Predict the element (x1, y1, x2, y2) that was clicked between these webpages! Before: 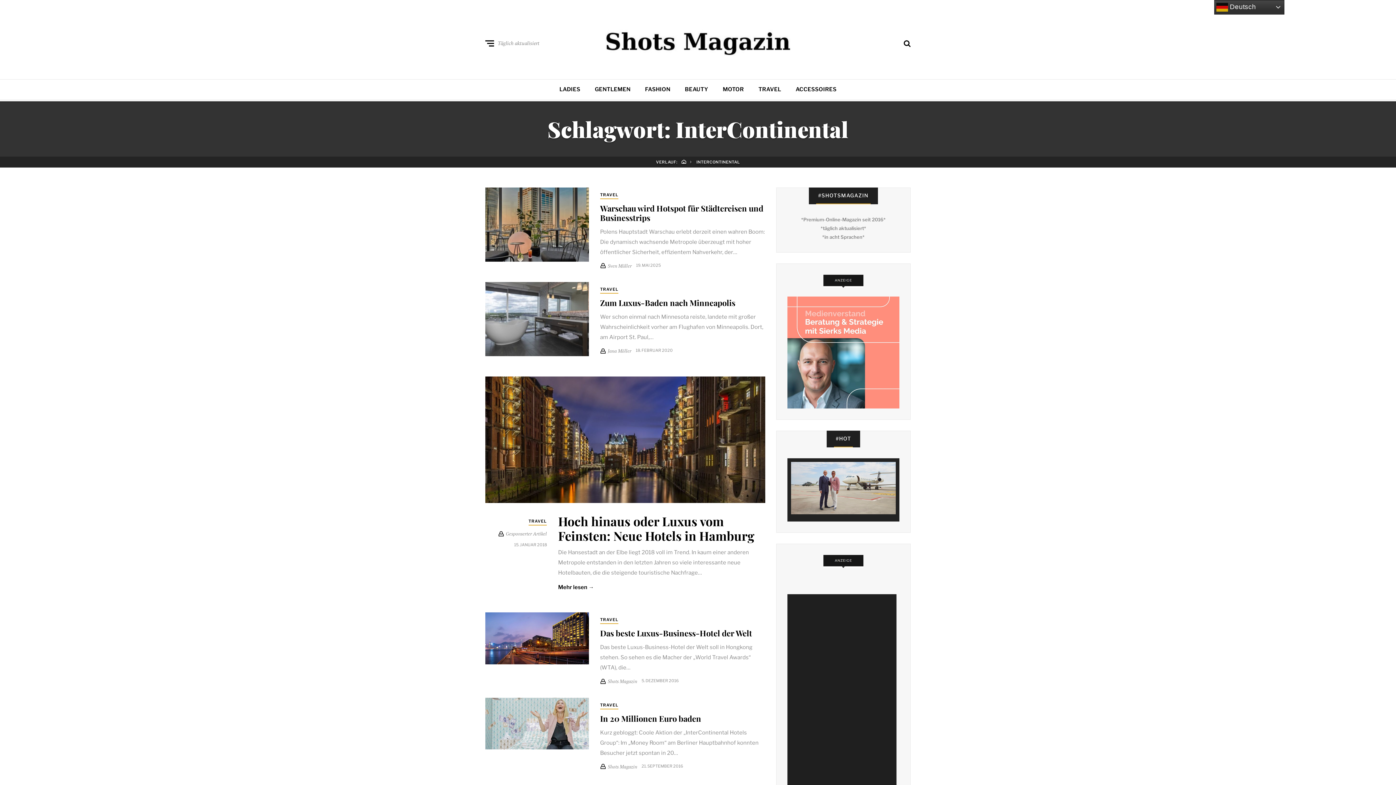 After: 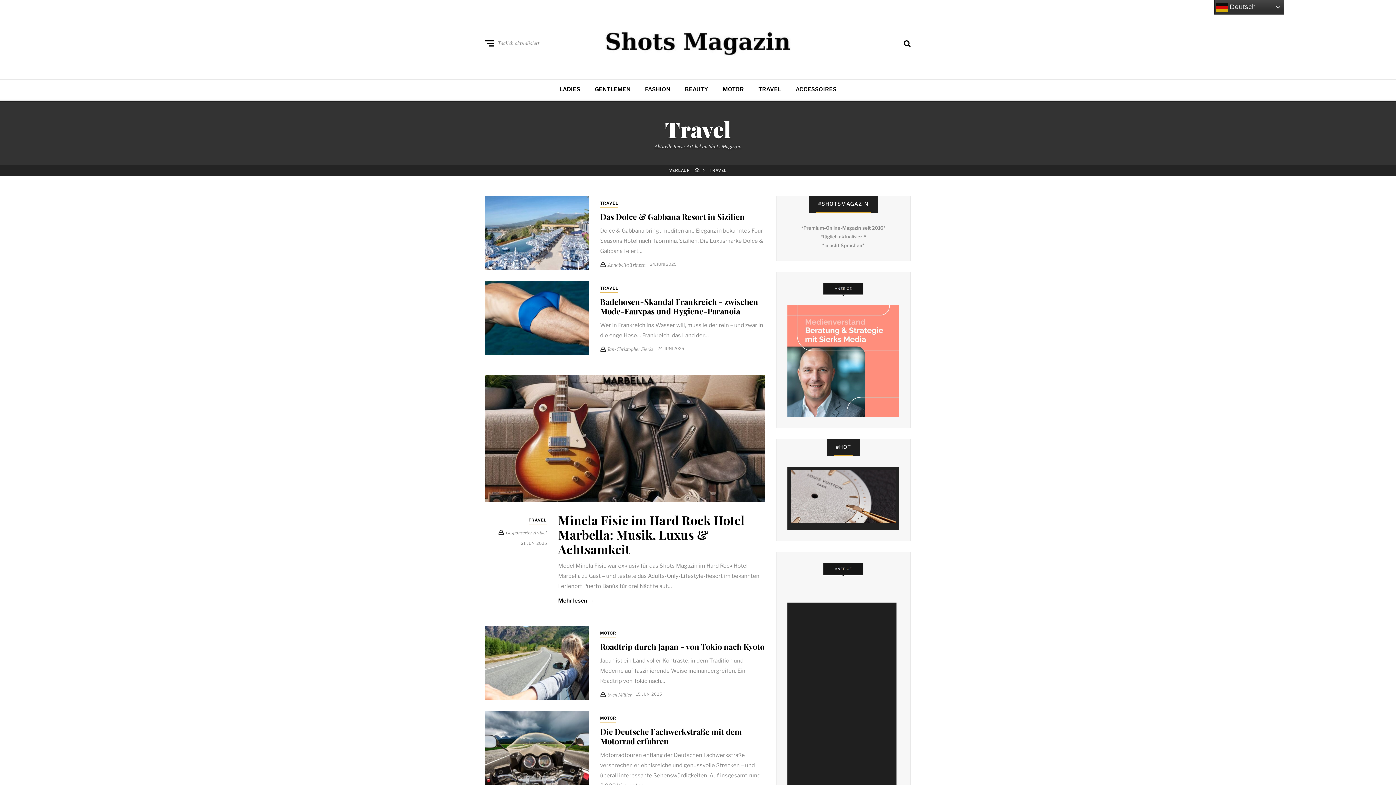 Action: bbox: (528, 517, 547, 525) label: TRAVEL